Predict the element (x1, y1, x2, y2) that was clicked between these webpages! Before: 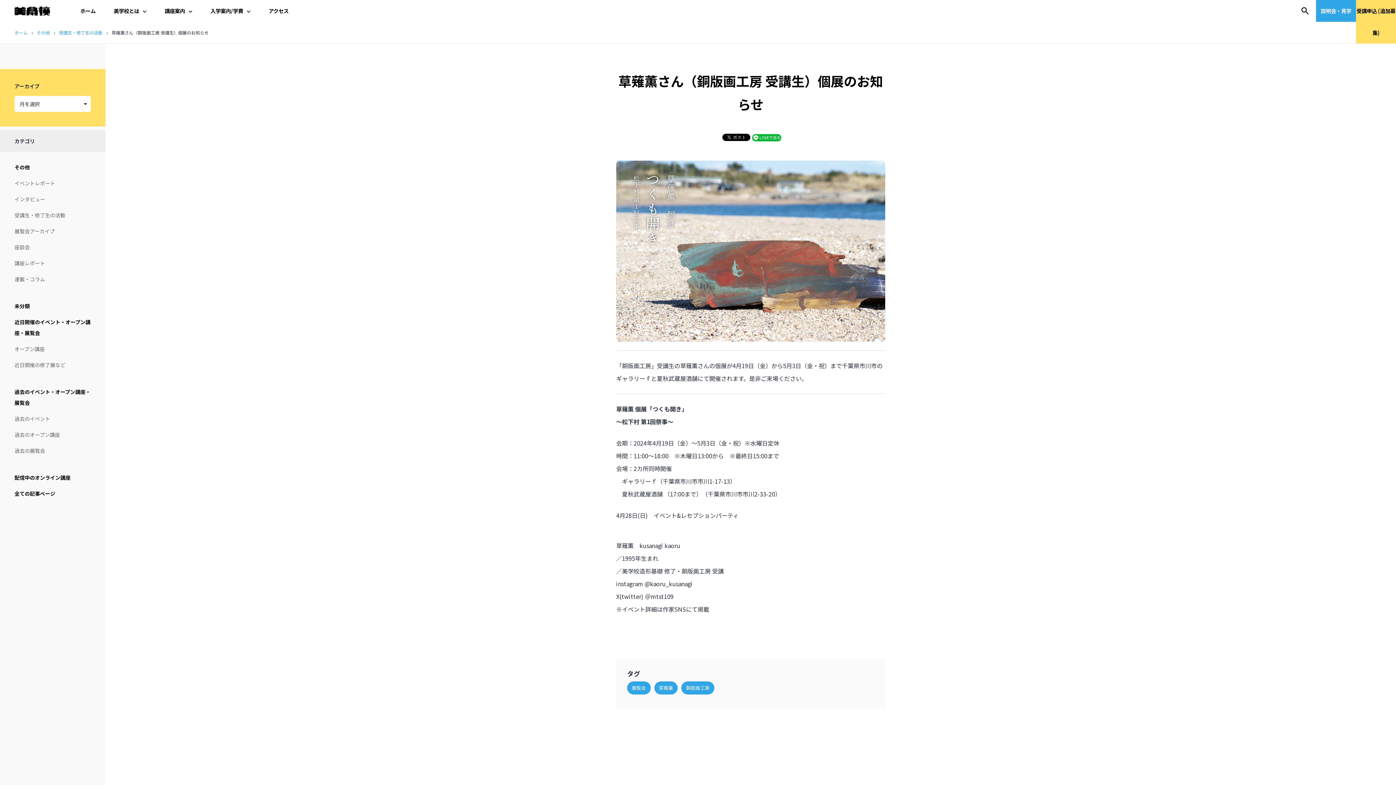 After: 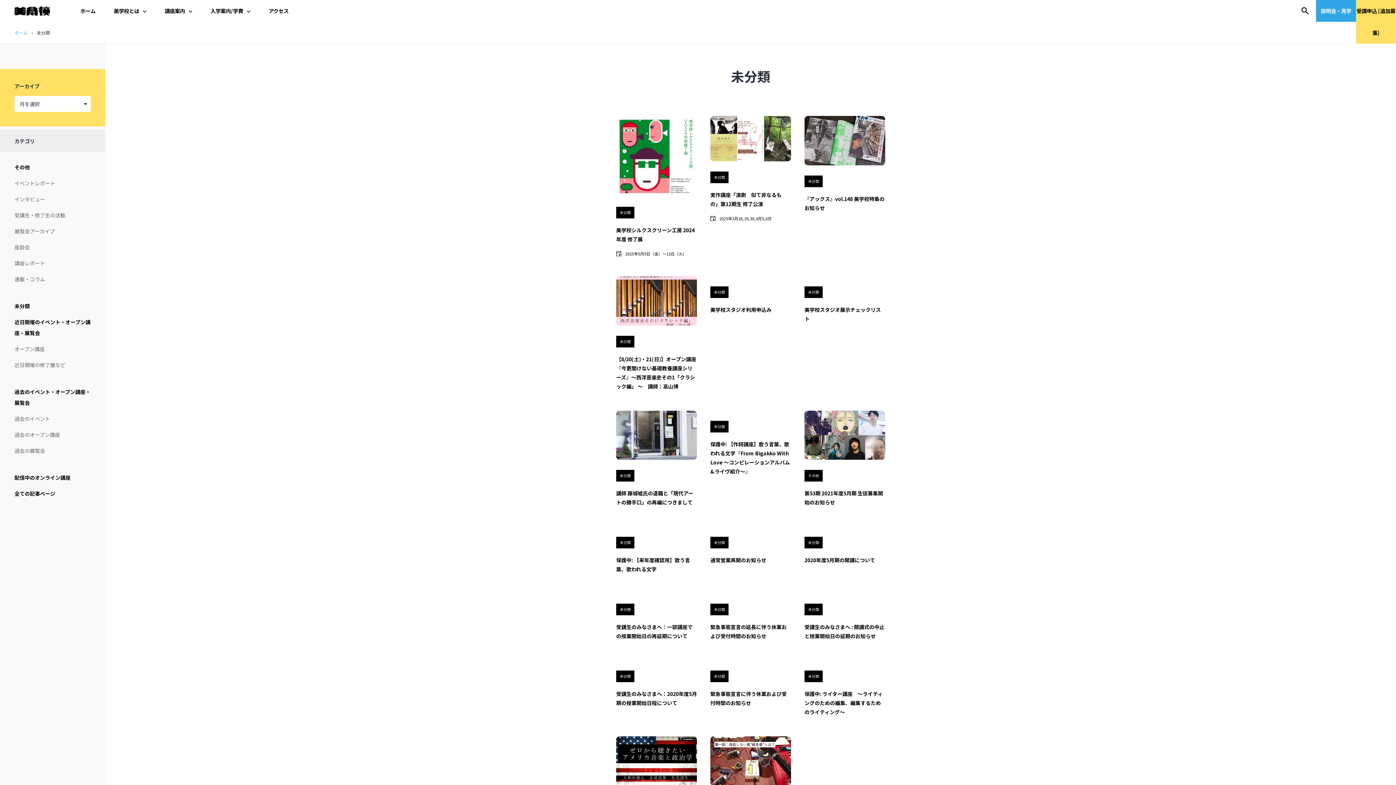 Action: label: 未分類 bbox: (0, 298, 105, 314)